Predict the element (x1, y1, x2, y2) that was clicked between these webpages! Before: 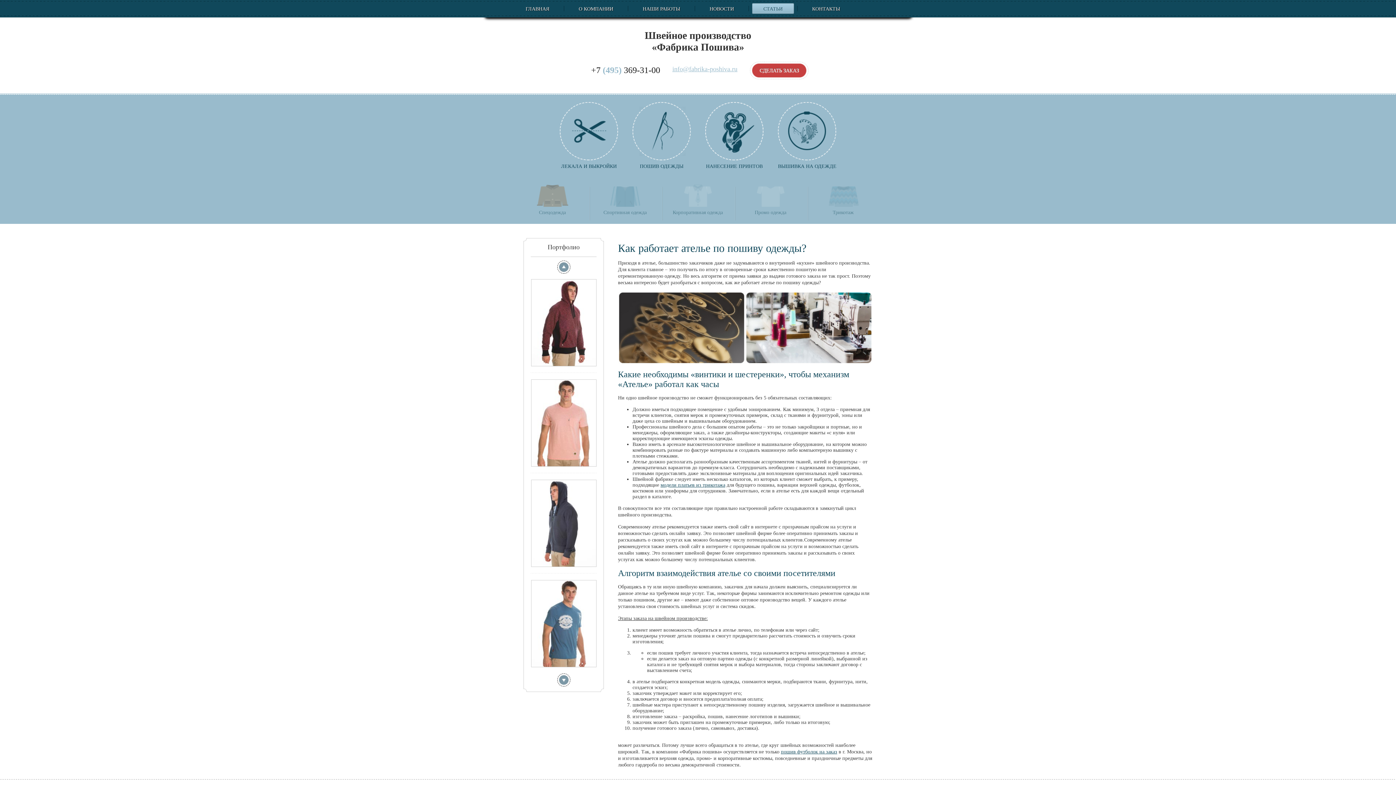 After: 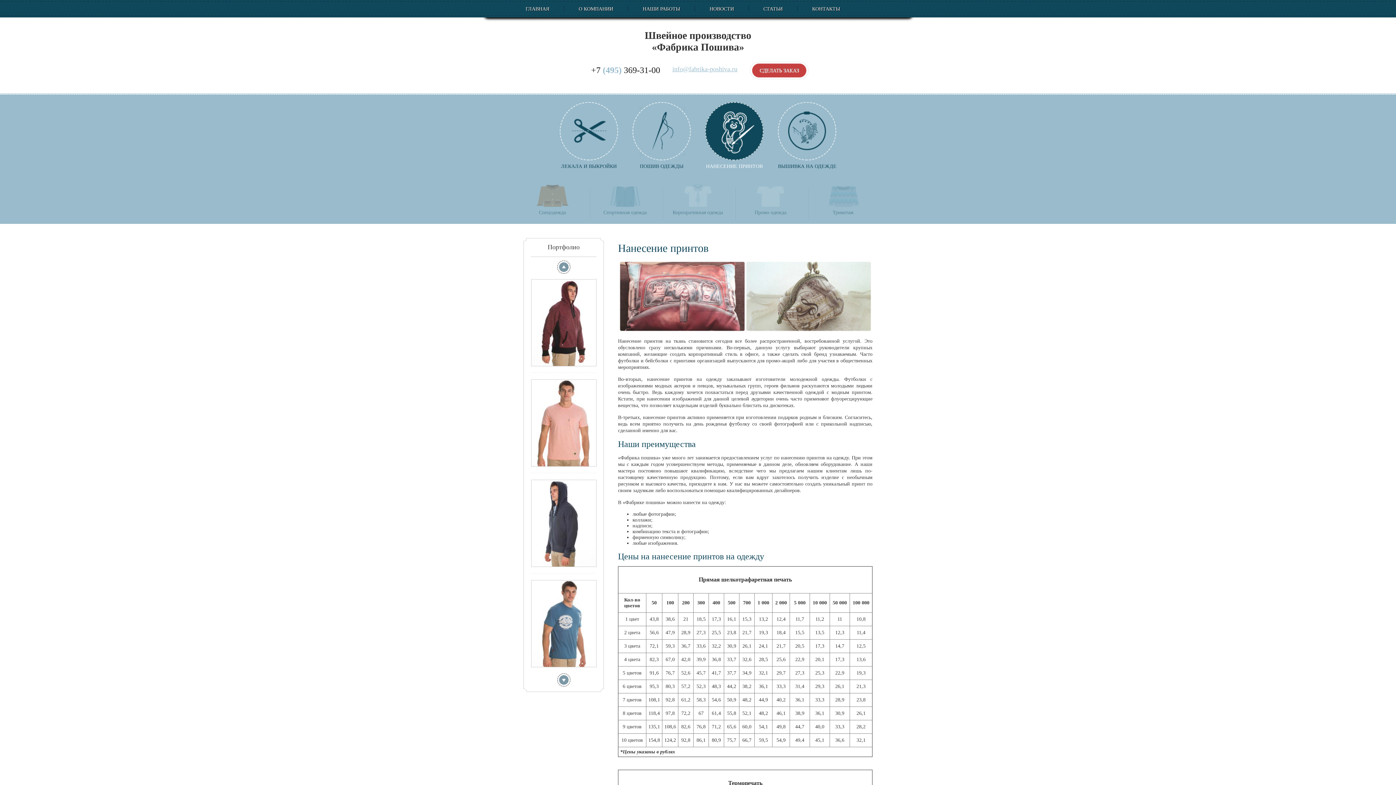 Action: label: НАНЕСЕНИЕ ПРИНТОВ bbox: (705, 102, 763, 169)